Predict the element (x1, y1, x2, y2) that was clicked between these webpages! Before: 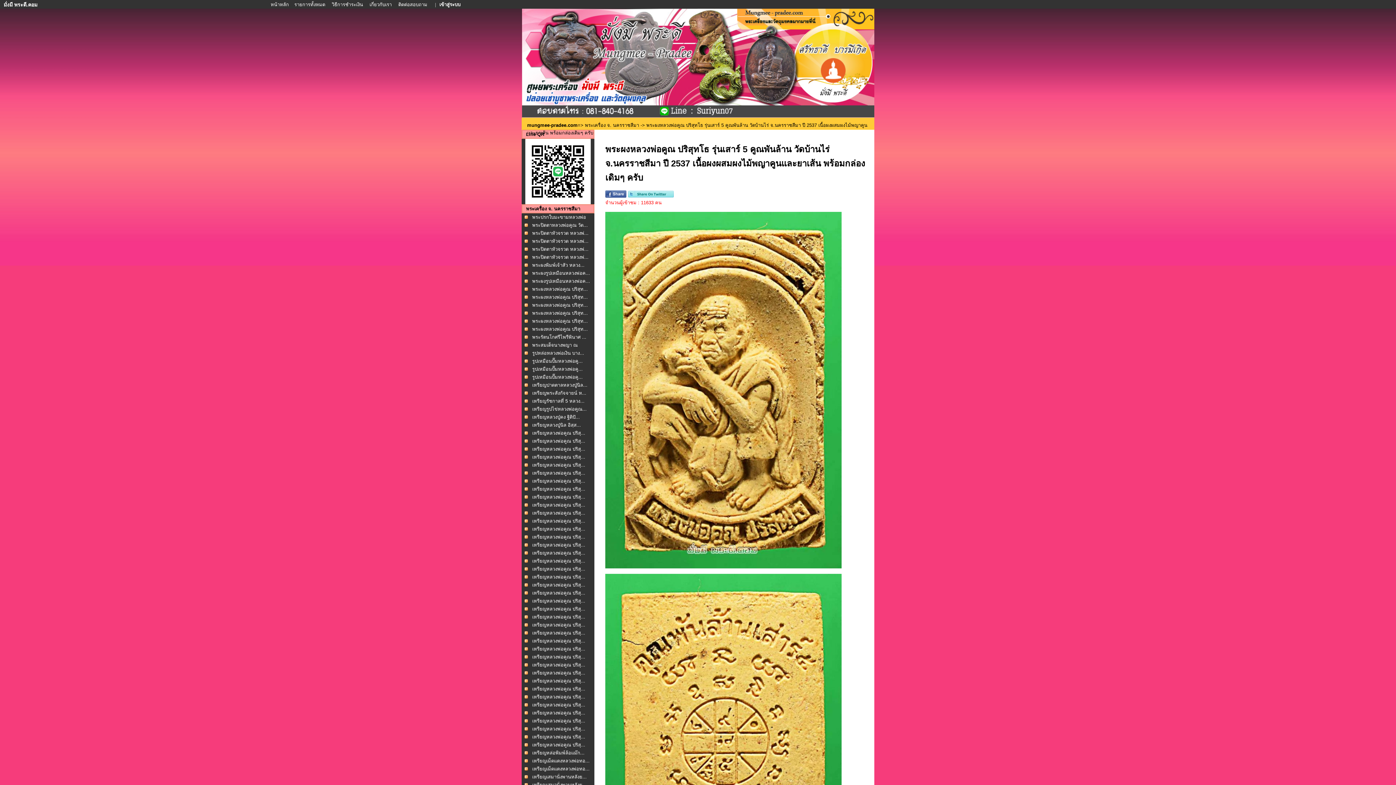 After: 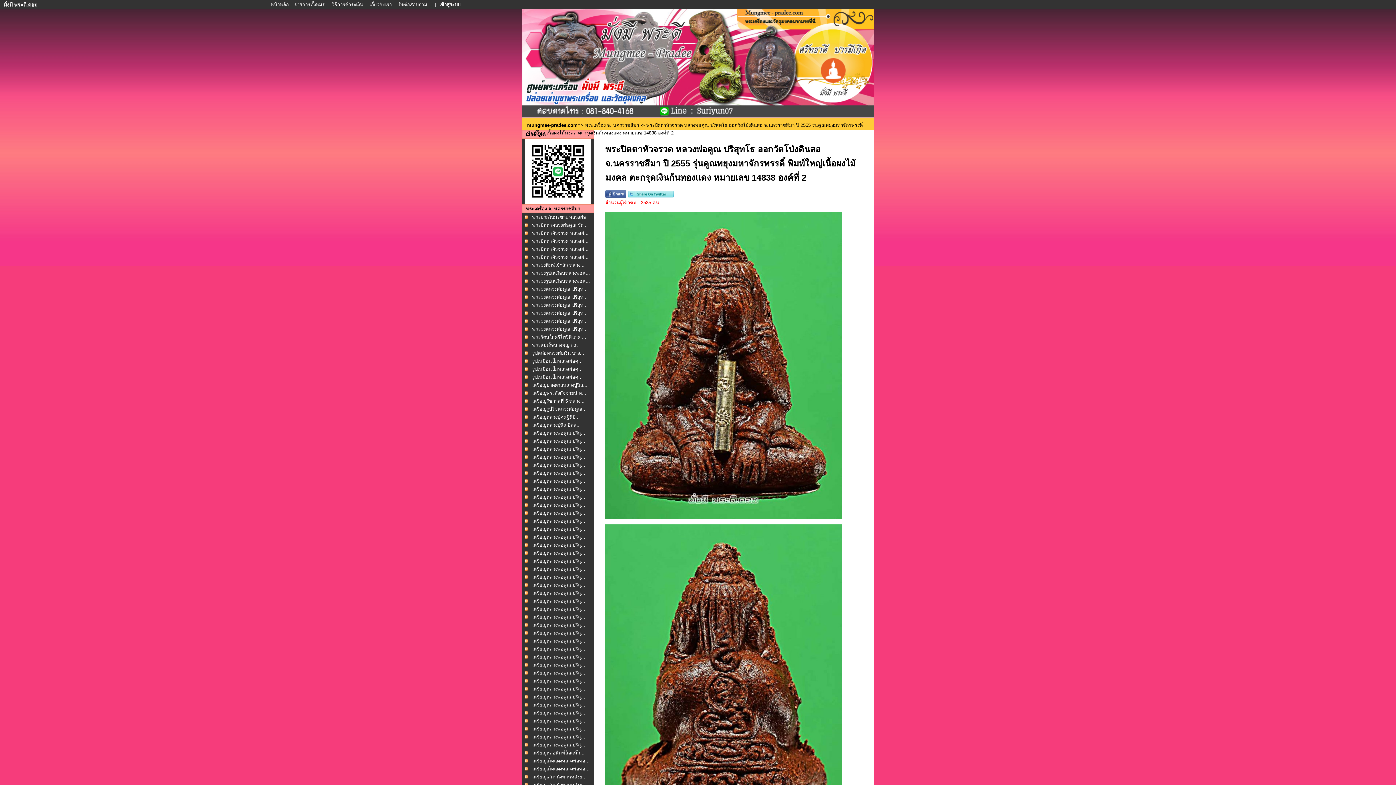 Action: label: พระปิดตาหัวจรวด หลวงพ่... bbox: (532, 230, 588, 236)